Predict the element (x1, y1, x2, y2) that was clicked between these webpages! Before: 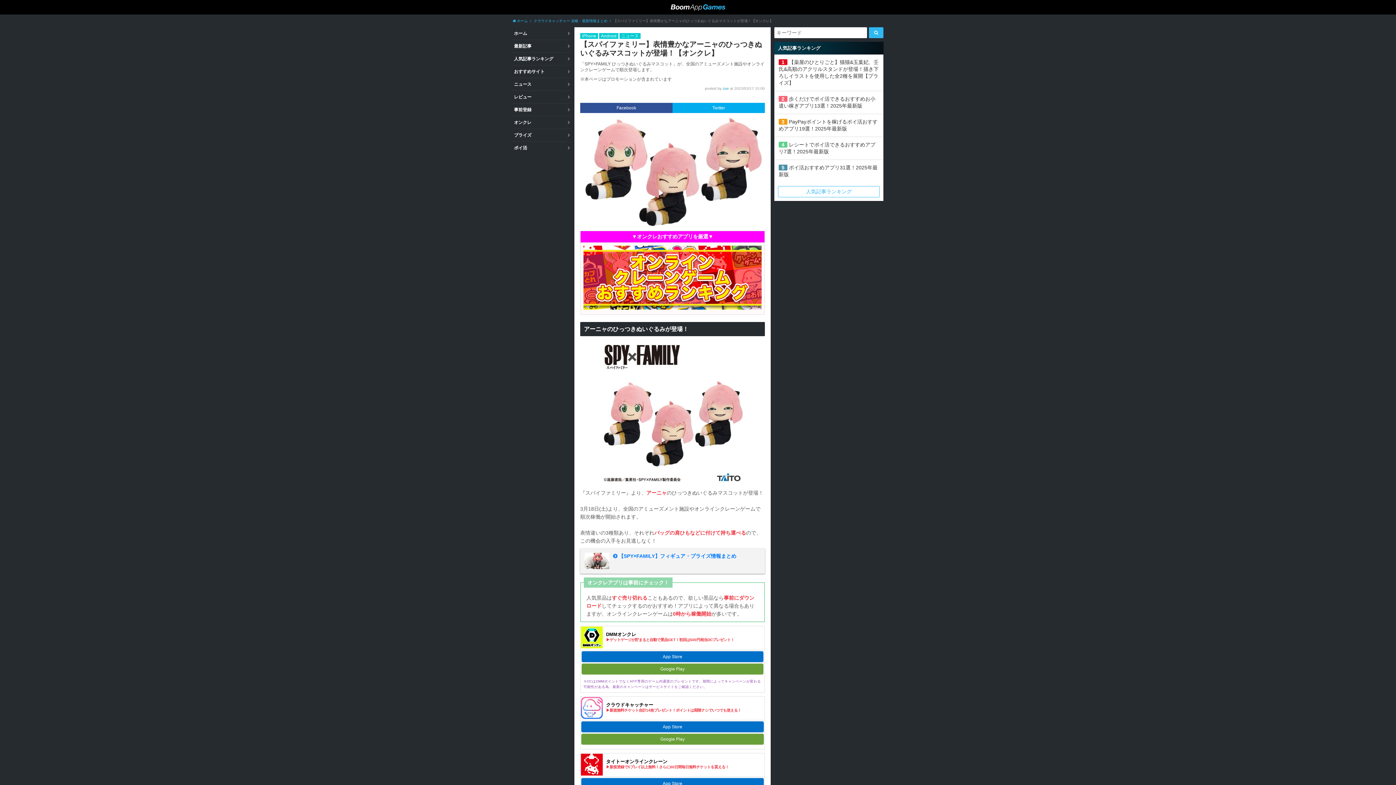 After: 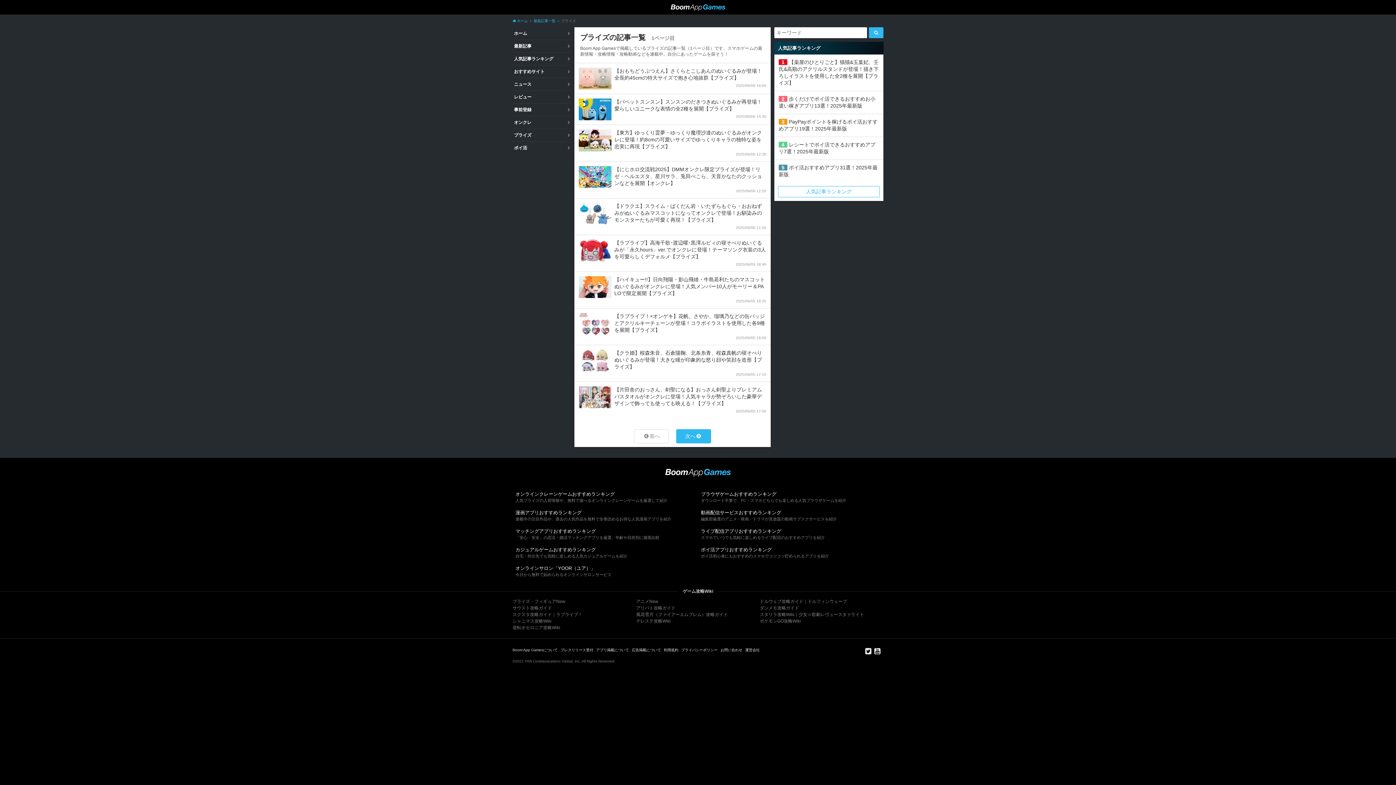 Action: bbox: (512, 129, 570, 141) label: プライズ